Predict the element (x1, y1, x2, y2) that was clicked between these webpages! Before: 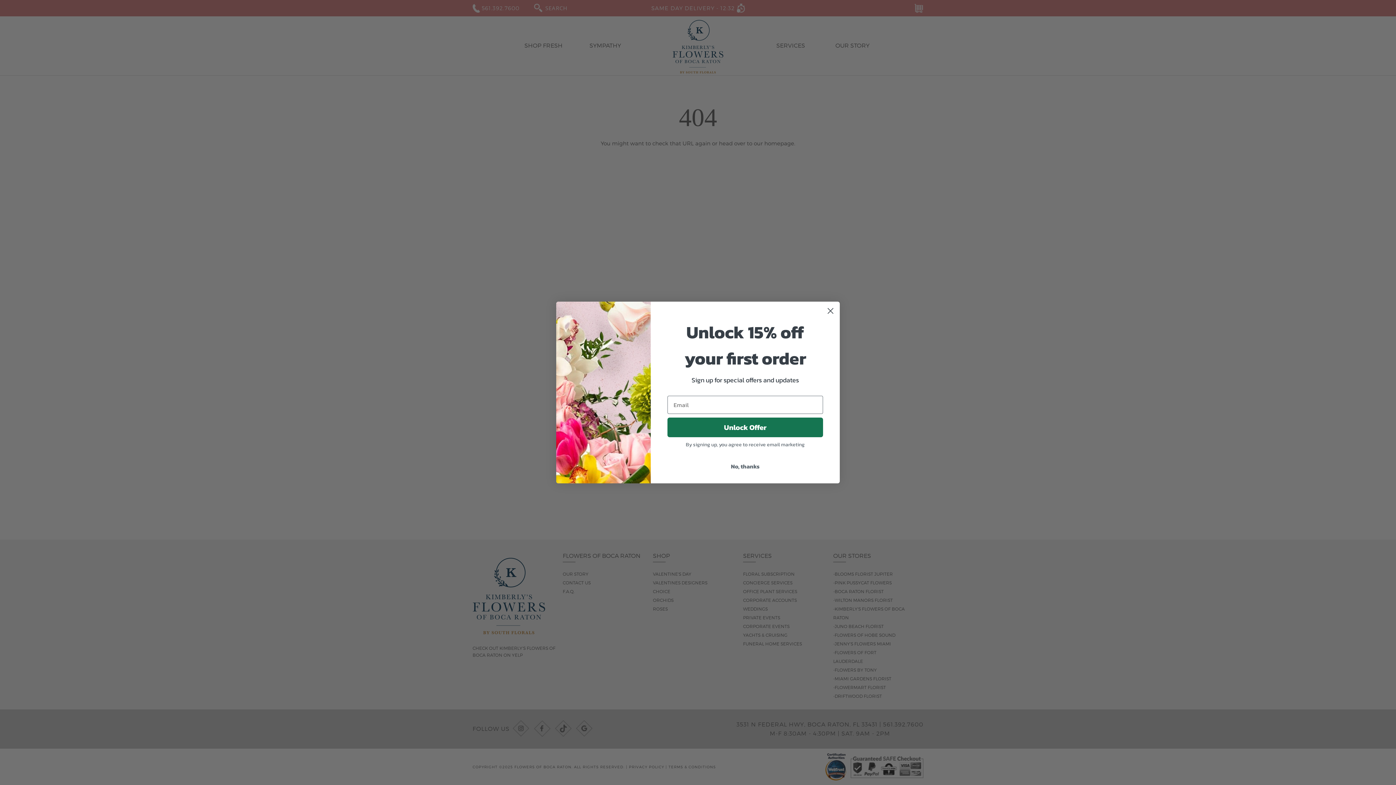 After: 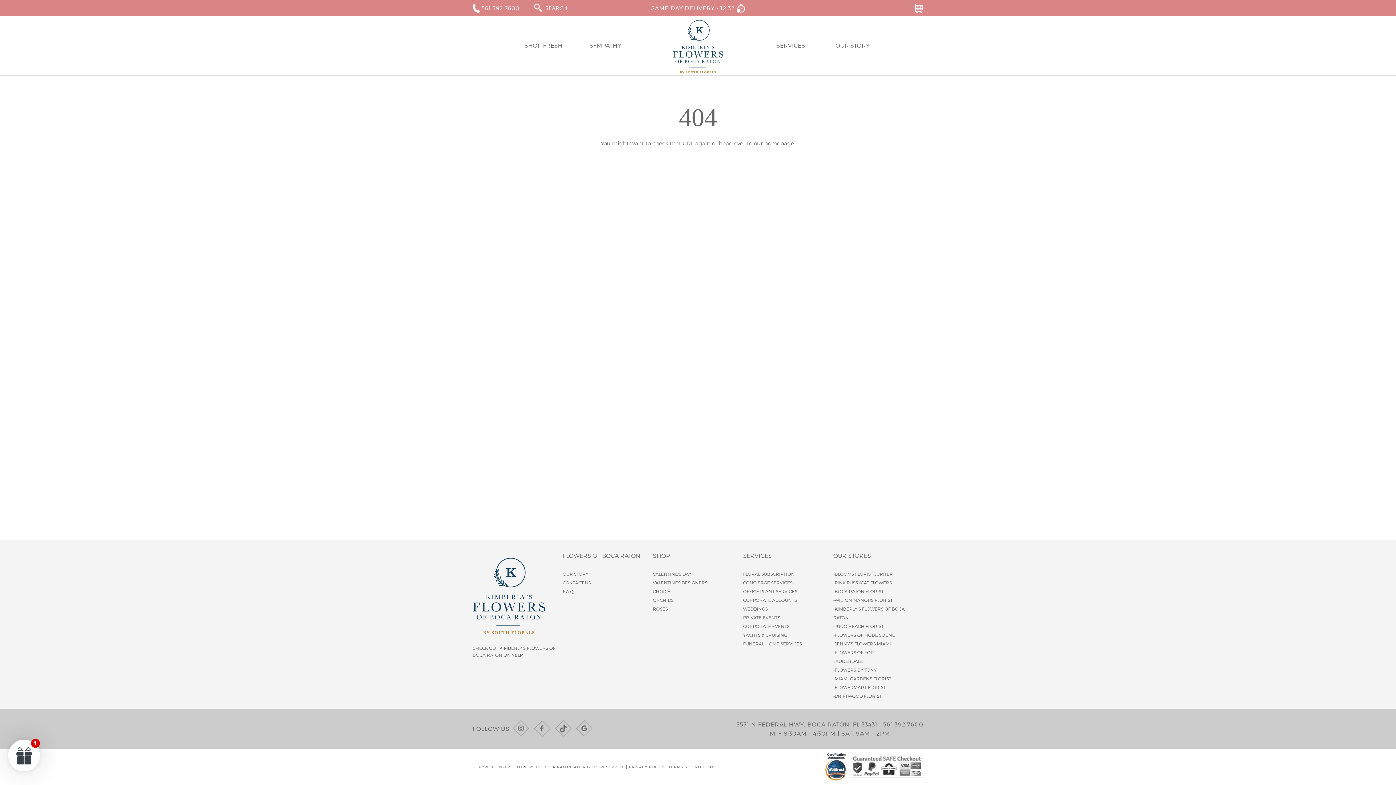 Action: label: No, thanks bbox: (667, 459, 823, 473)